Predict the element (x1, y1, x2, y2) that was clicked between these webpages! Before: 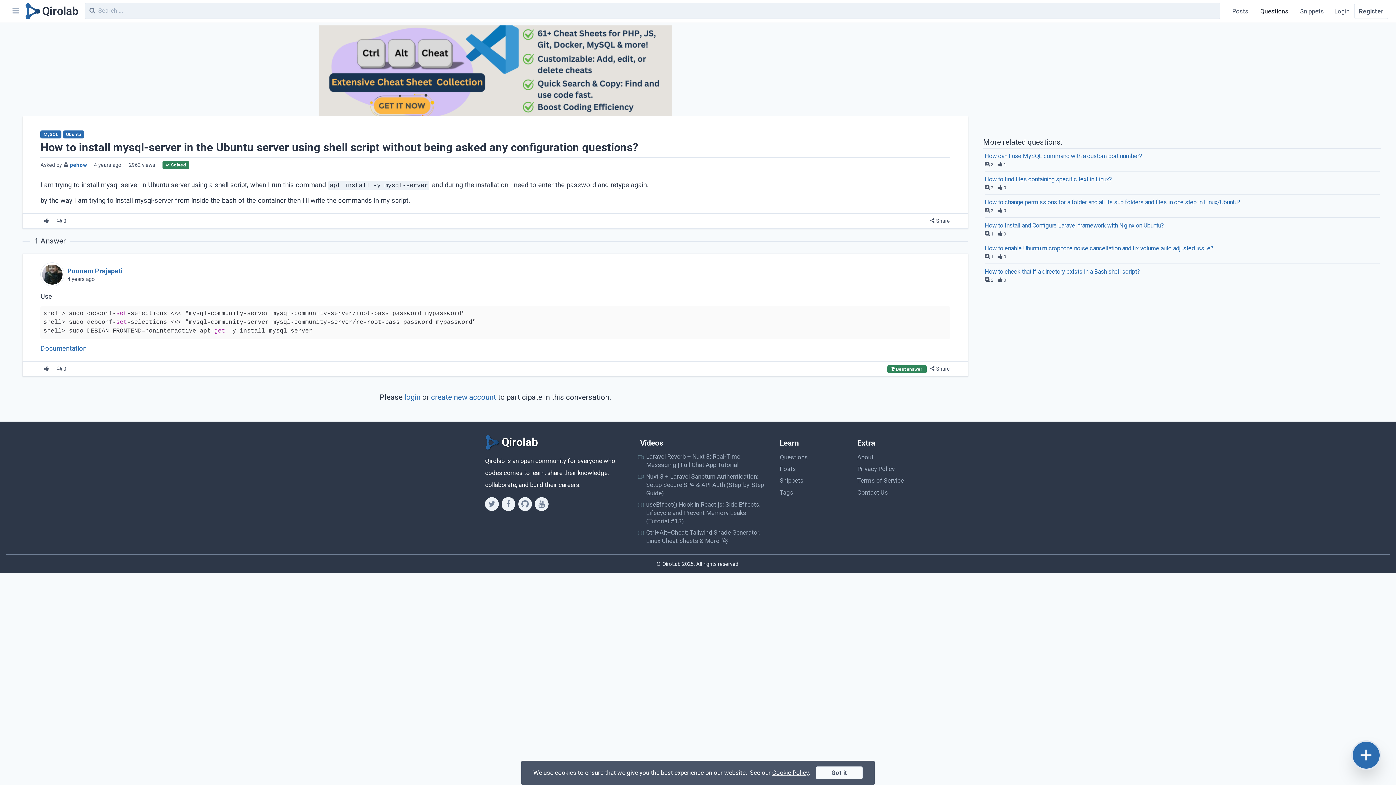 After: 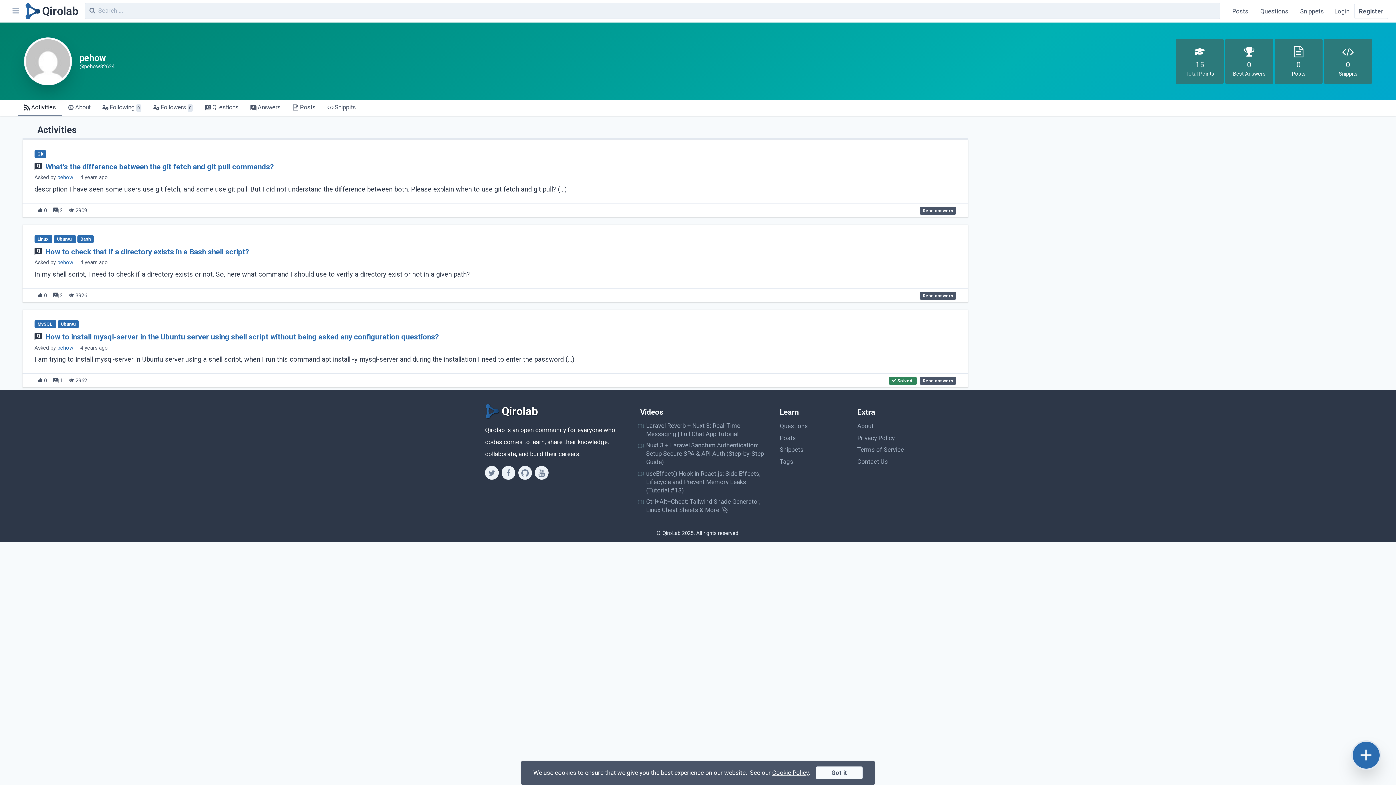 Action: label: pehow bbox: (69, 162, 86, 168)